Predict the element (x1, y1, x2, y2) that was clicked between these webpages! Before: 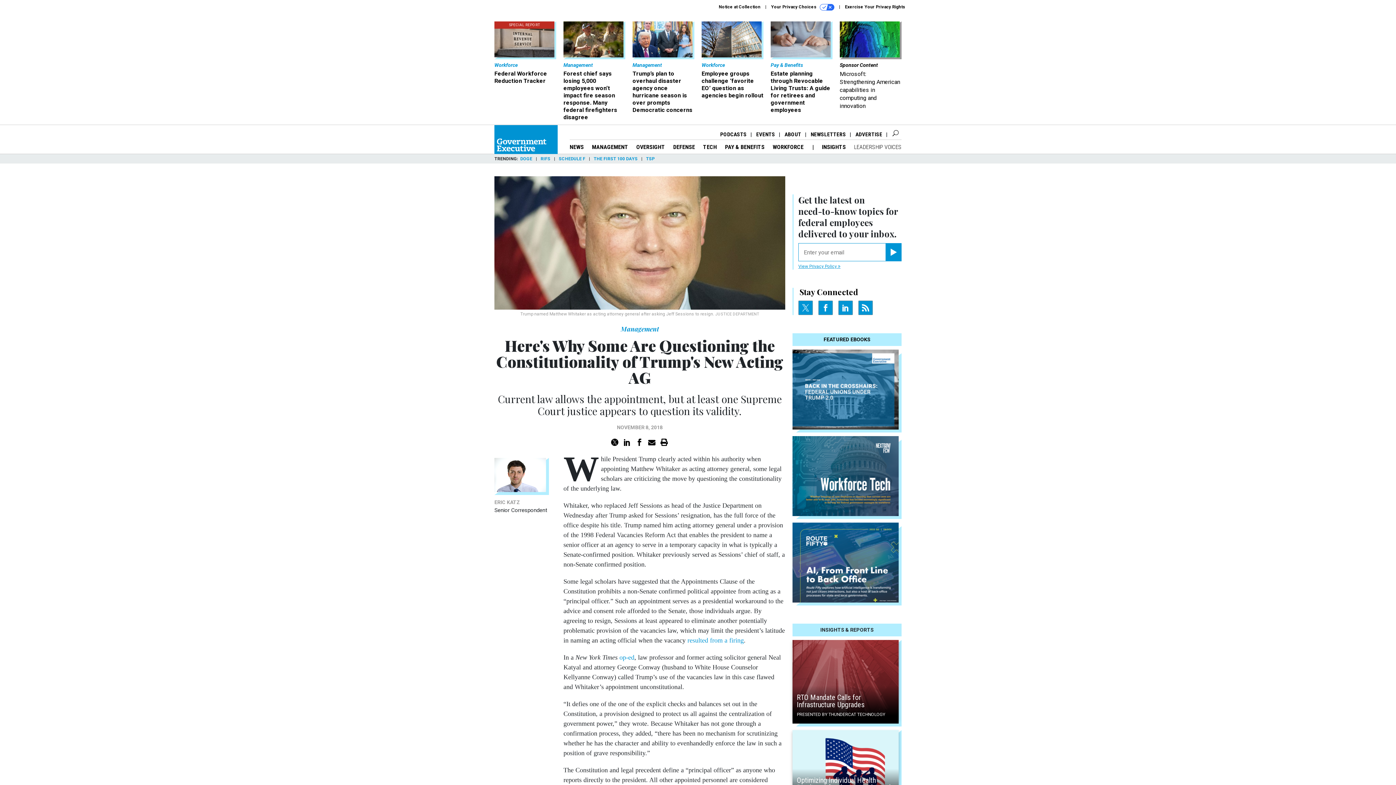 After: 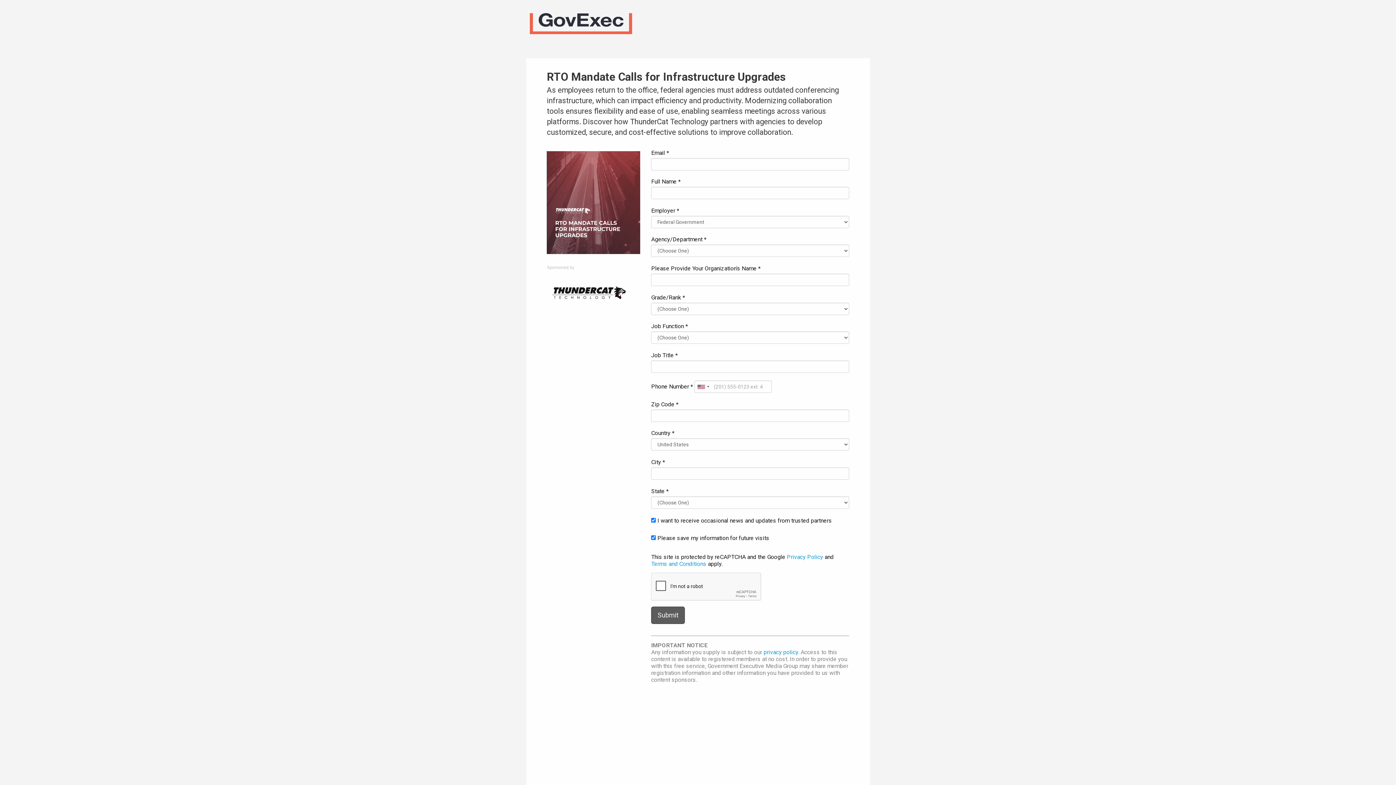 Action: bbox: (797, 693, 864, 709) label: RTO Mandate Calls for Infrastructure Upgrades